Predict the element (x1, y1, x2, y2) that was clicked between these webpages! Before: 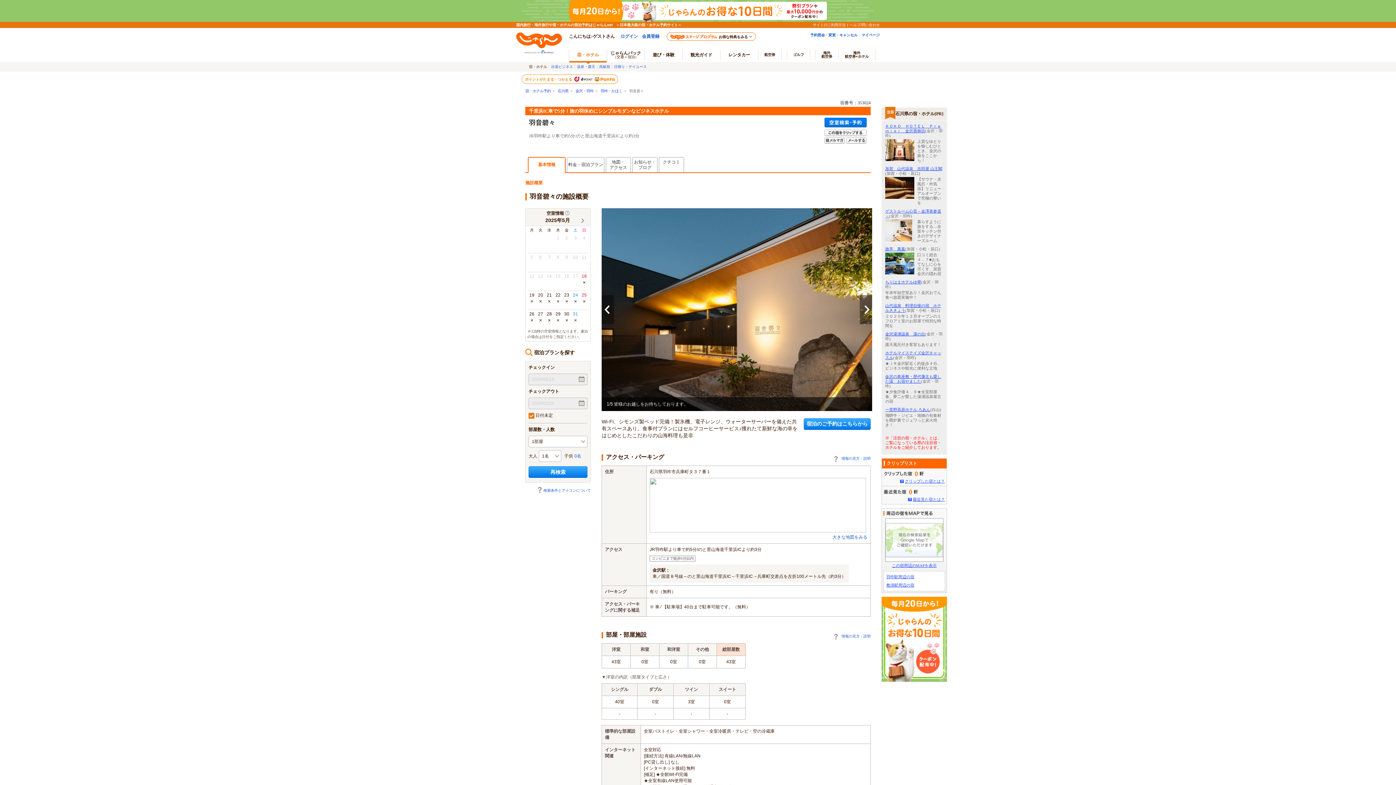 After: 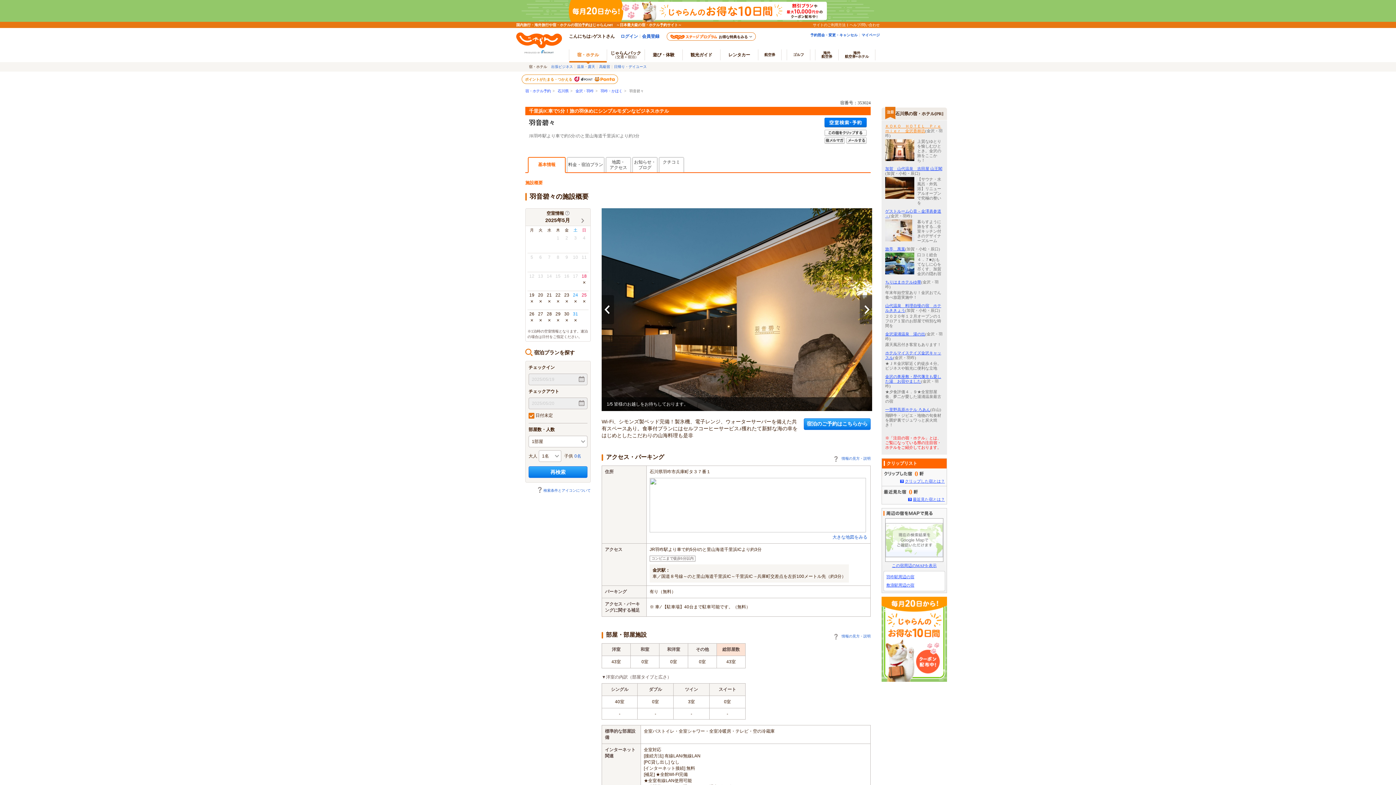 Action: bbox: (885, 124, 941, 133) label: ＫＯＫＯ　ＨＯＴＥＬ　Ｐｒｅｍｉｅｒ　金沢香林坊